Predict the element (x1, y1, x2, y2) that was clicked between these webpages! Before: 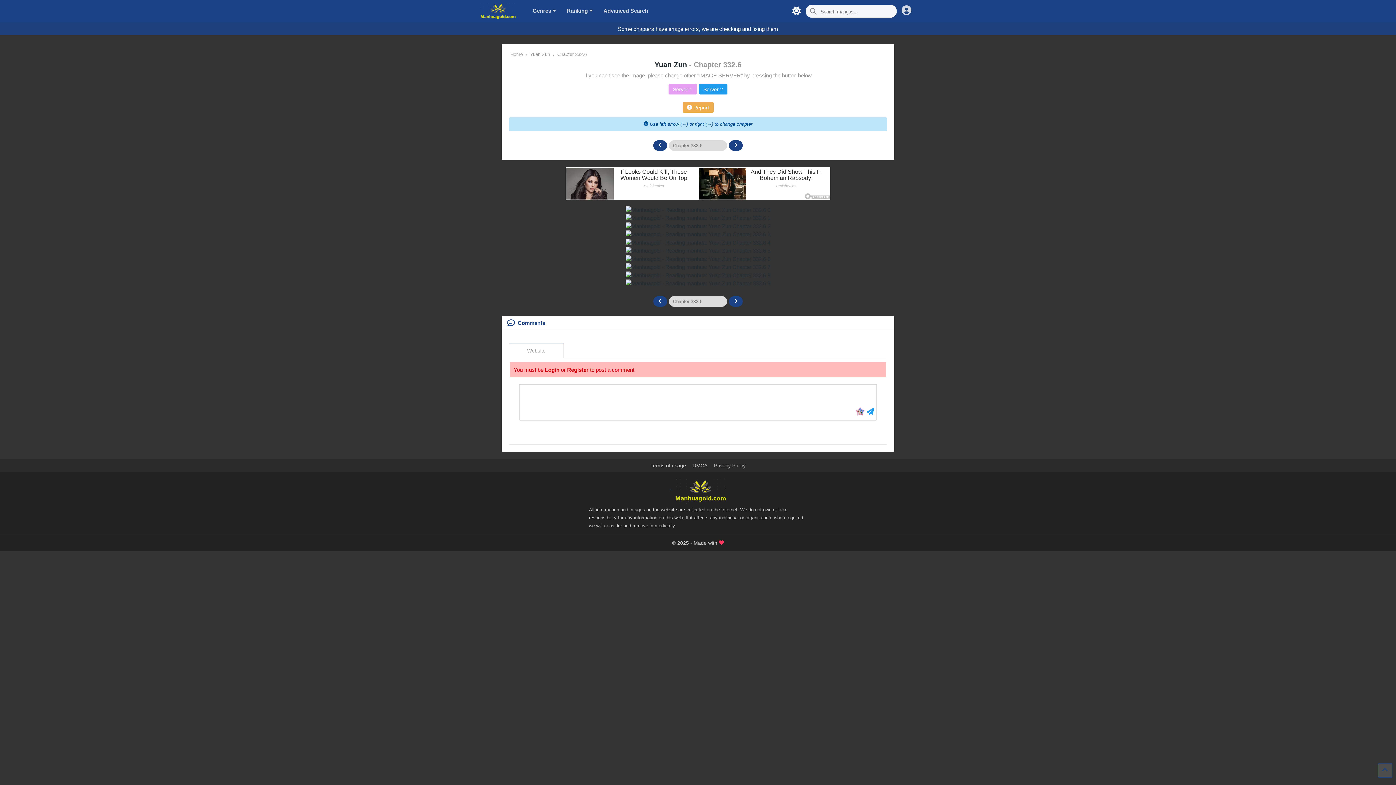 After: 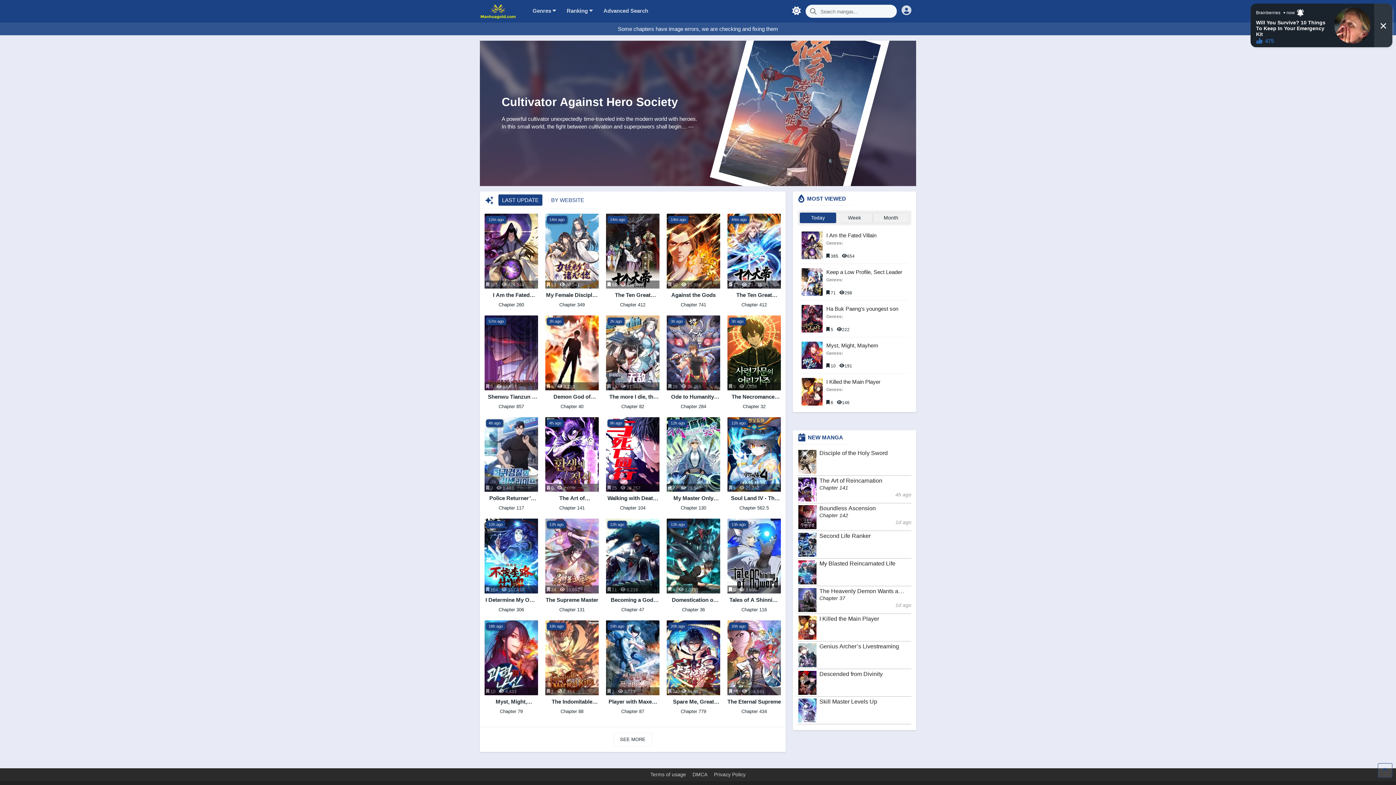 Action: bbox: (480, 2, 516, 20)